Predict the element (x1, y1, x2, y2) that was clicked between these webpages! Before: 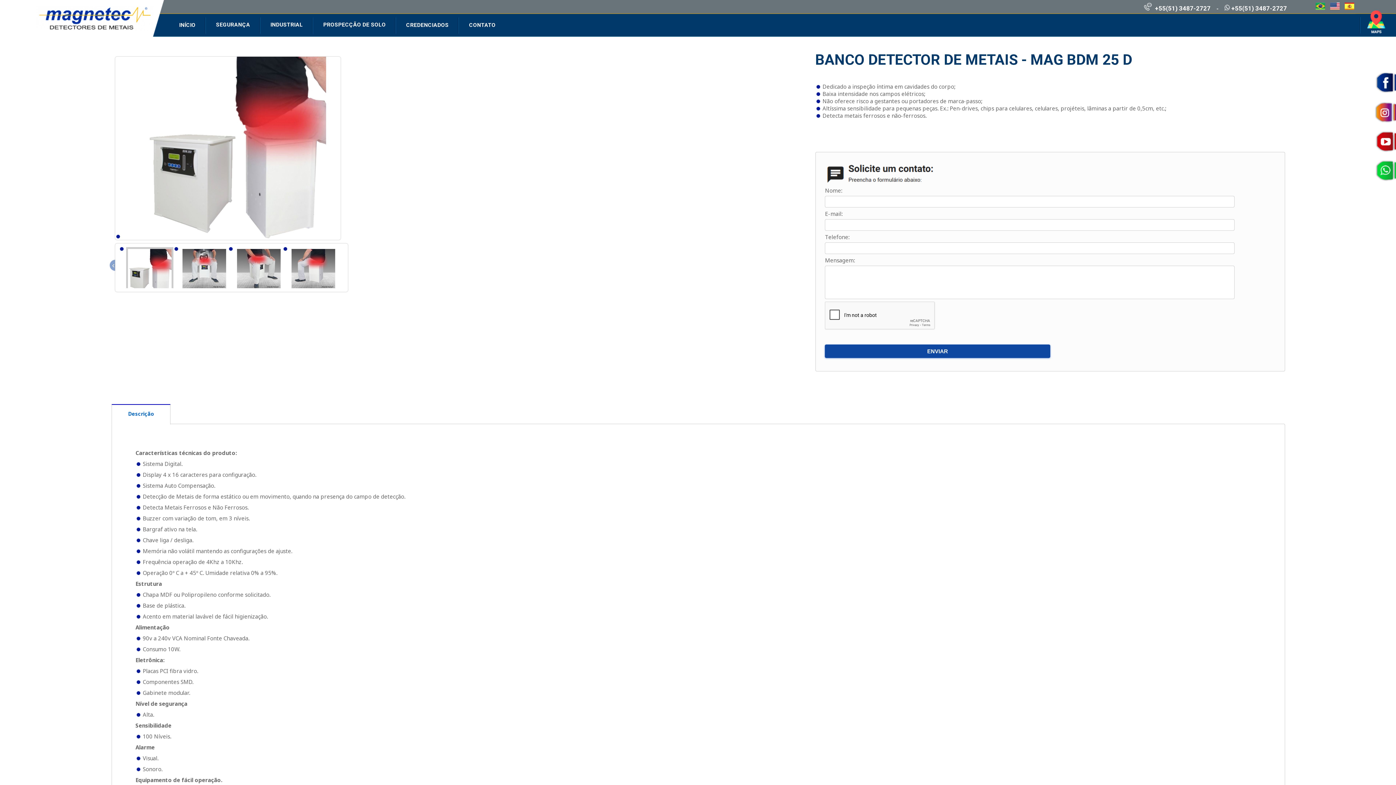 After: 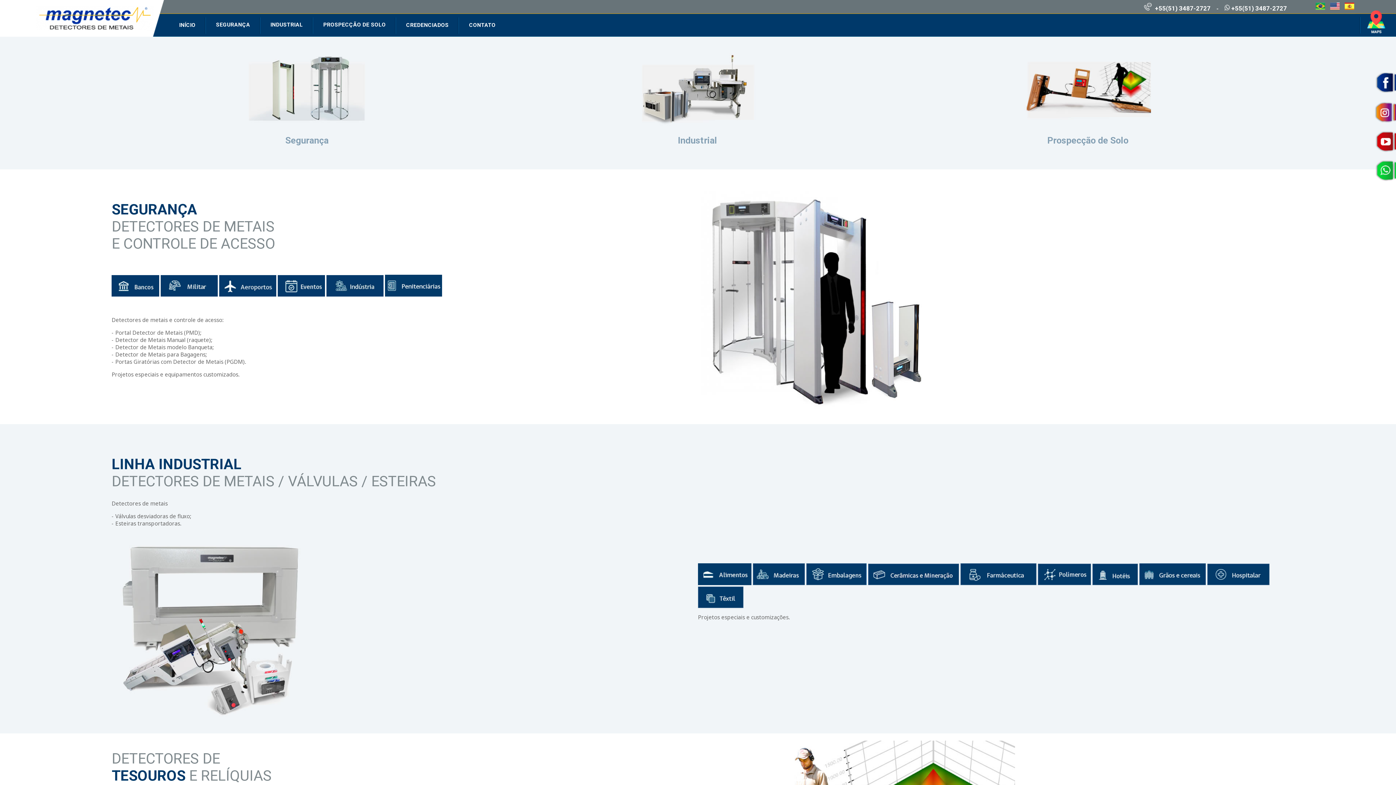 Action: bbox: (825, 344, 1050, 358) label: ENVIAR